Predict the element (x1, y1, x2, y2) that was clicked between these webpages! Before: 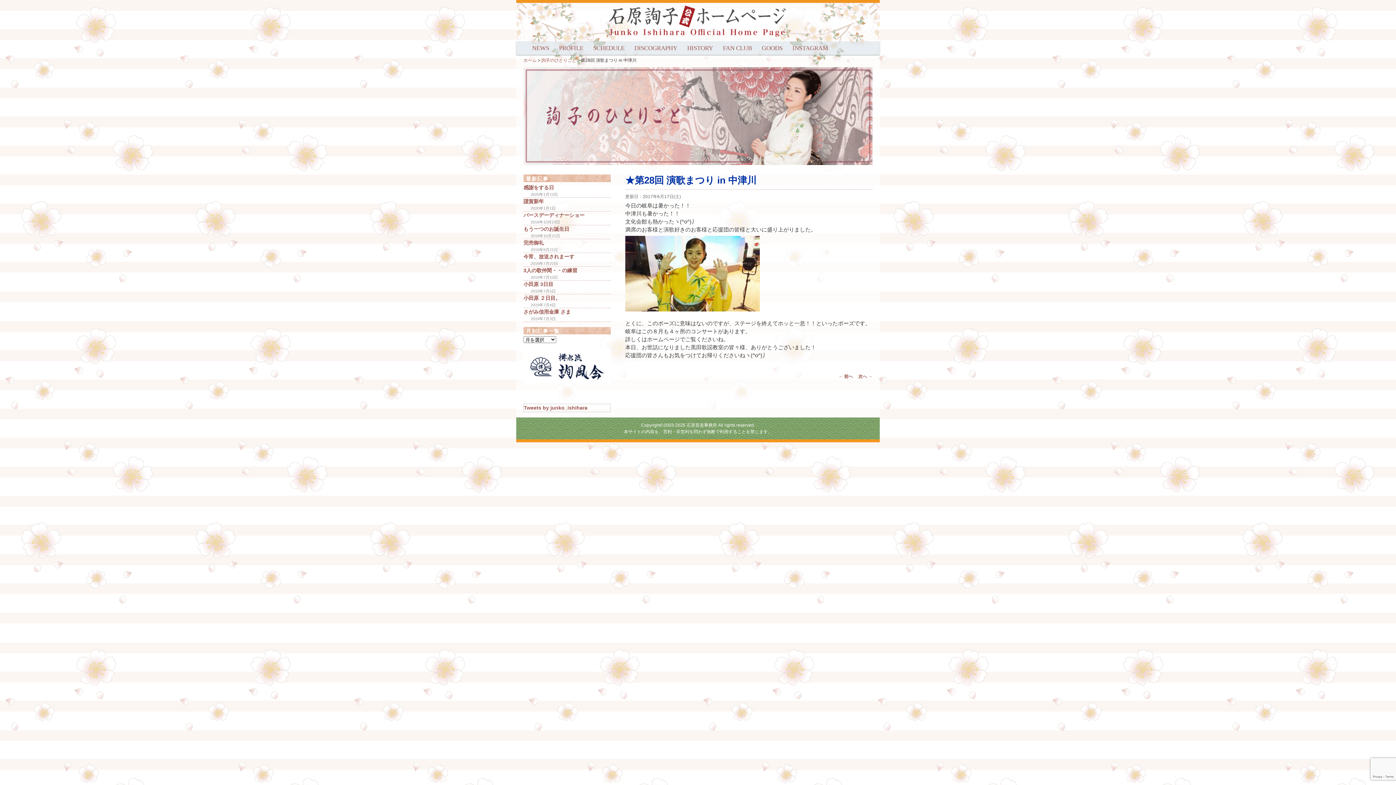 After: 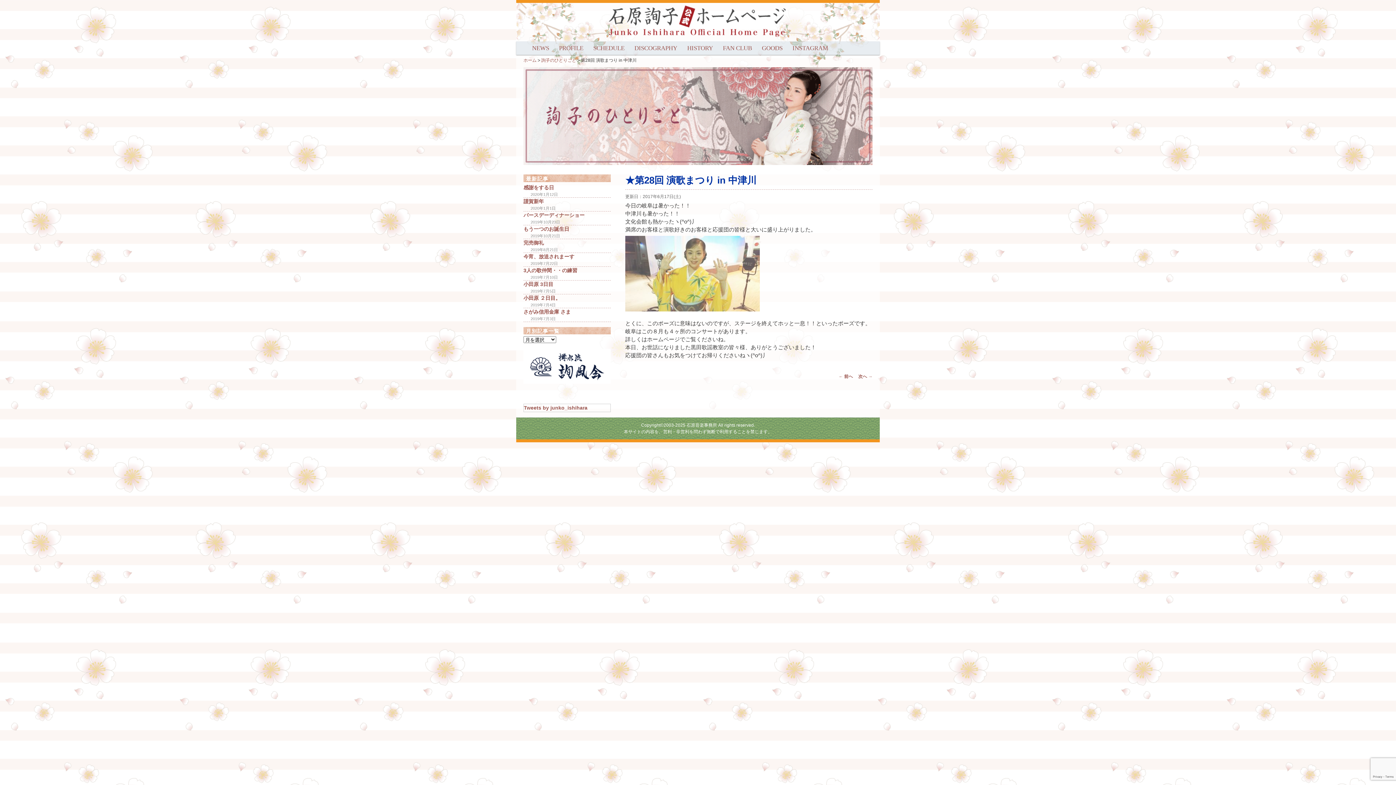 Action: bbox: (625, 235, 872, 311)